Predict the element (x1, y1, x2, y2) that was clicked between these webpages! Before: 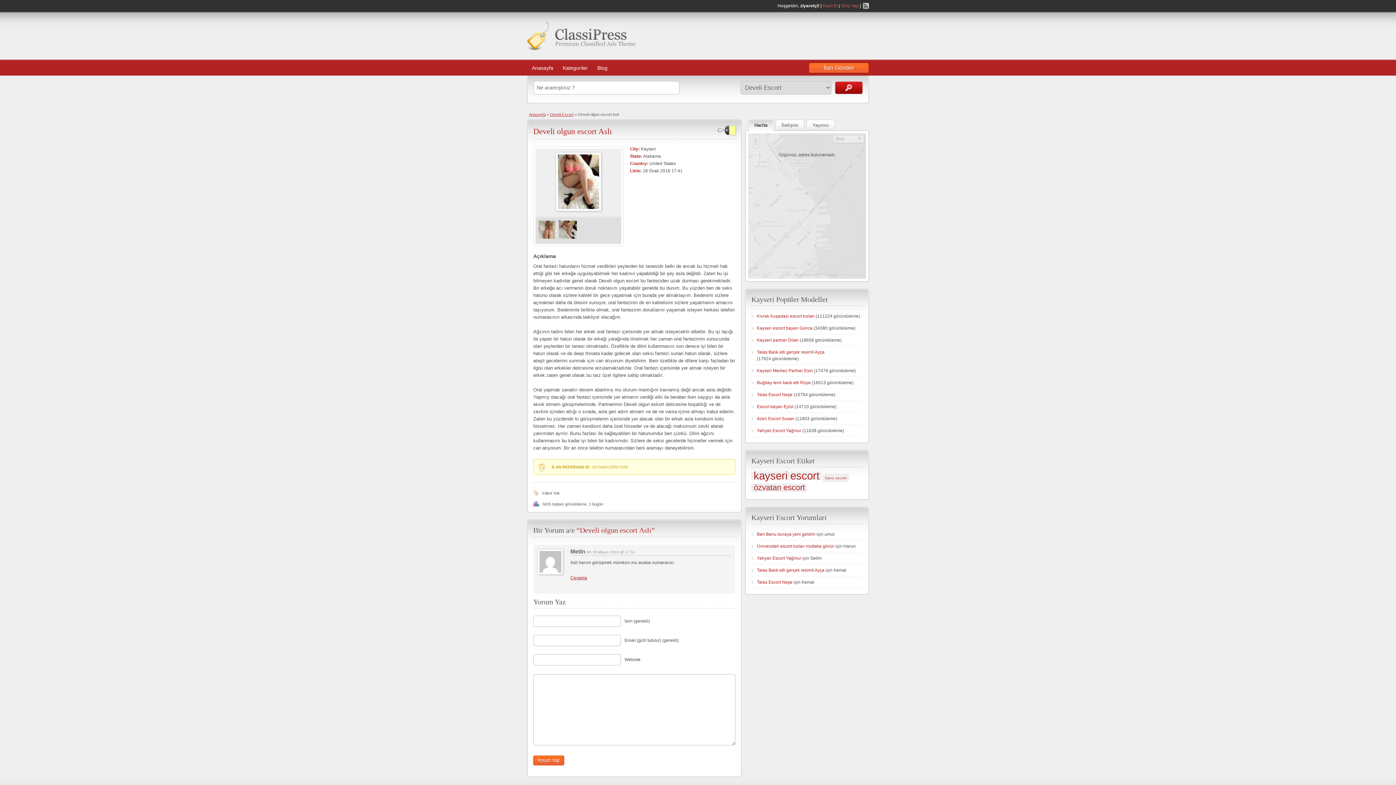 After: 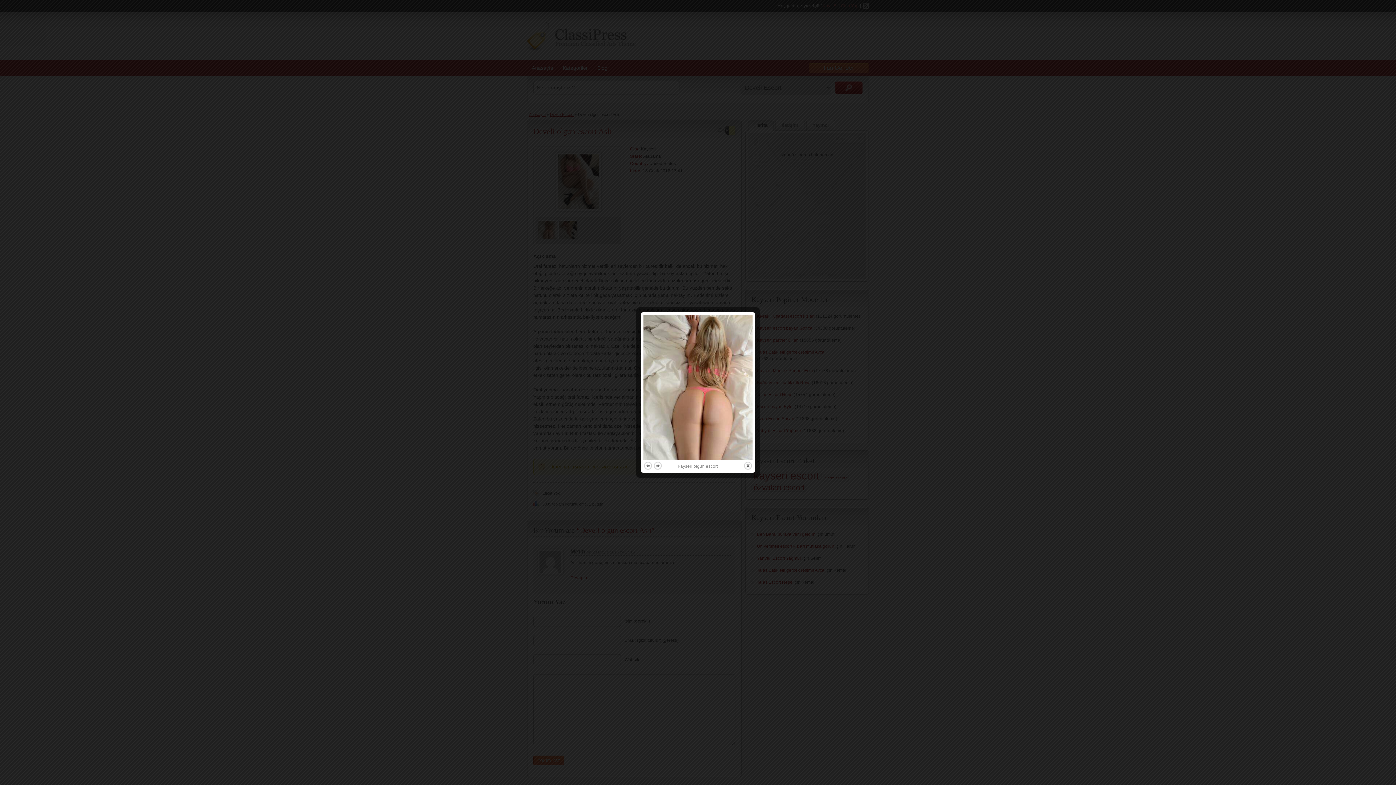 Action: bbox: (537, 235, 557, 240)